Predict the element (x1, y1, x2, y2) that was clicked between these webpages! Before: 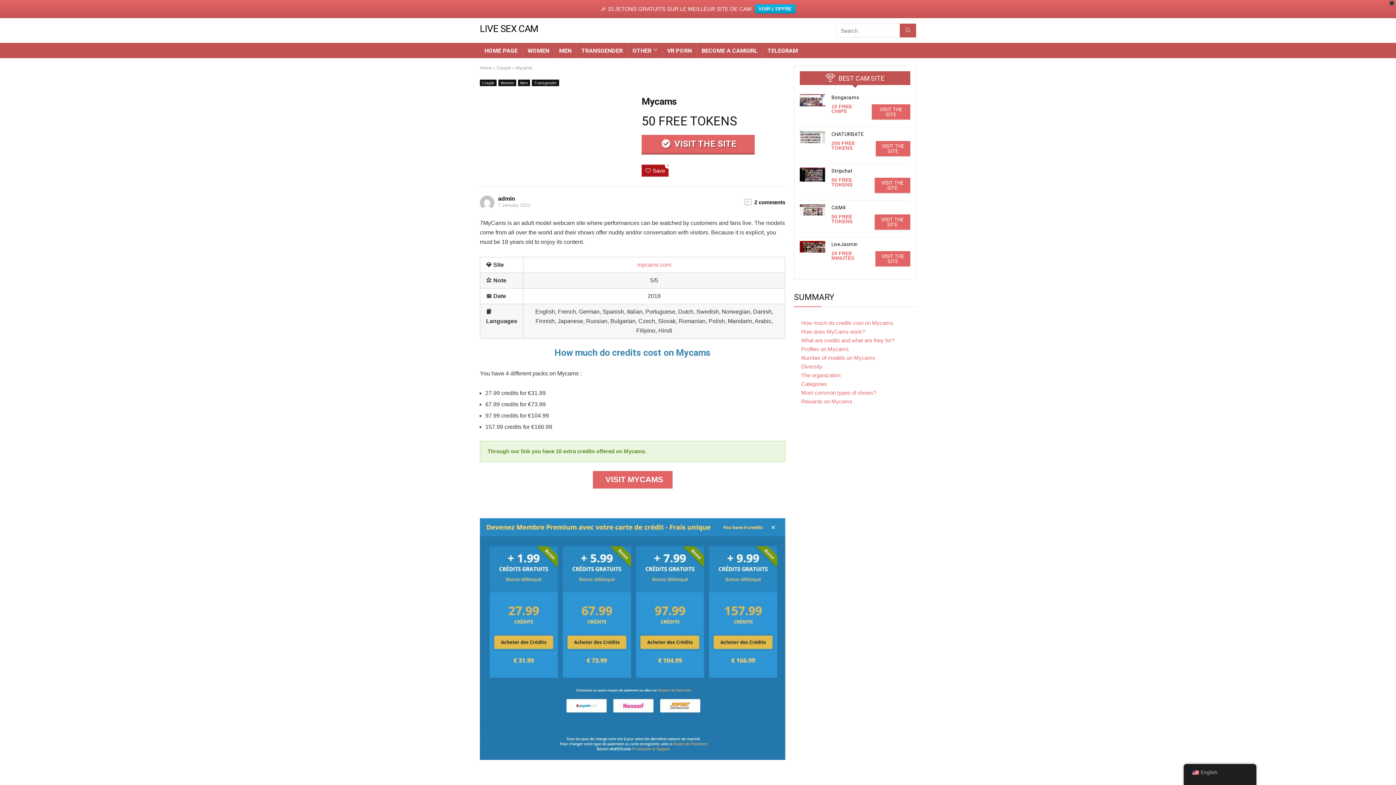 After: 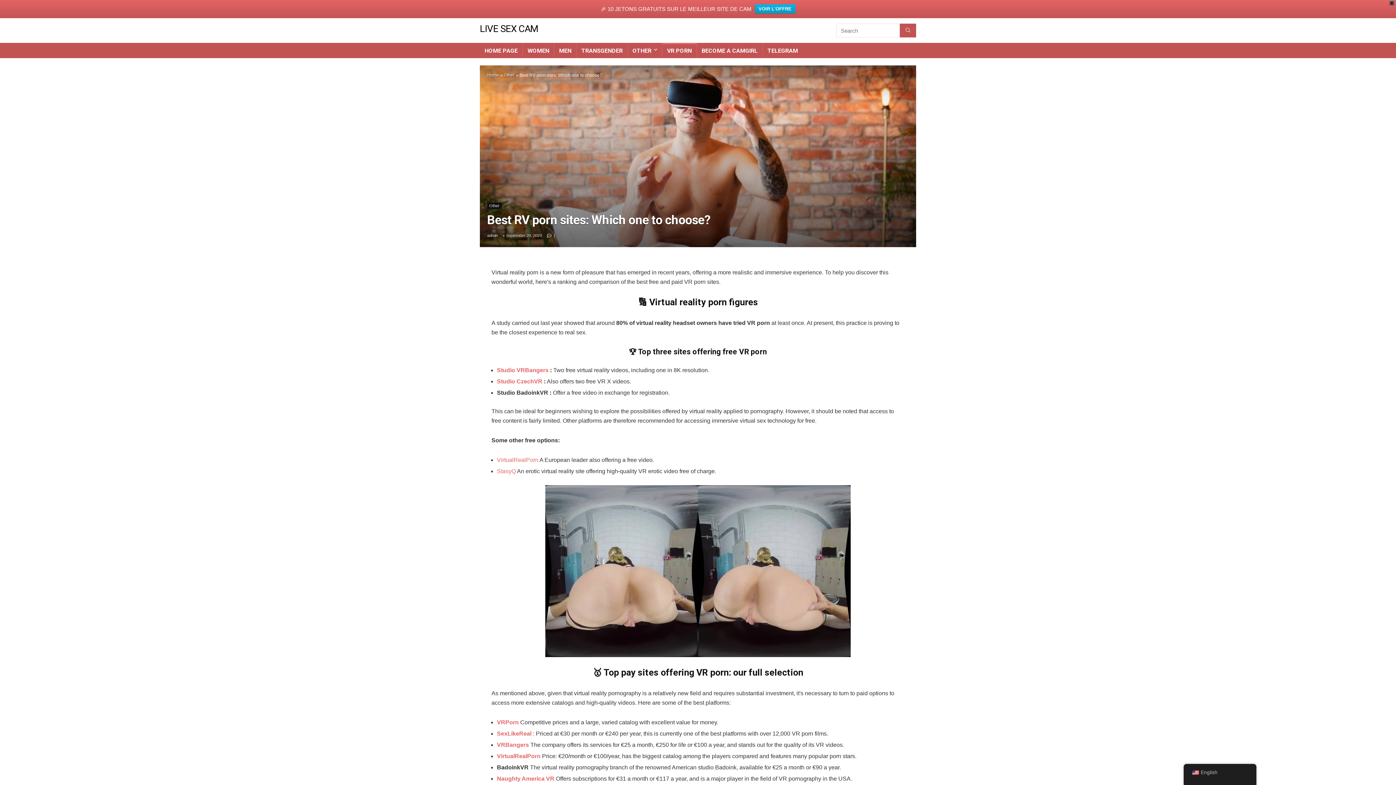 Action: bbox: (662, 42, 696, 58) label: VR PORN